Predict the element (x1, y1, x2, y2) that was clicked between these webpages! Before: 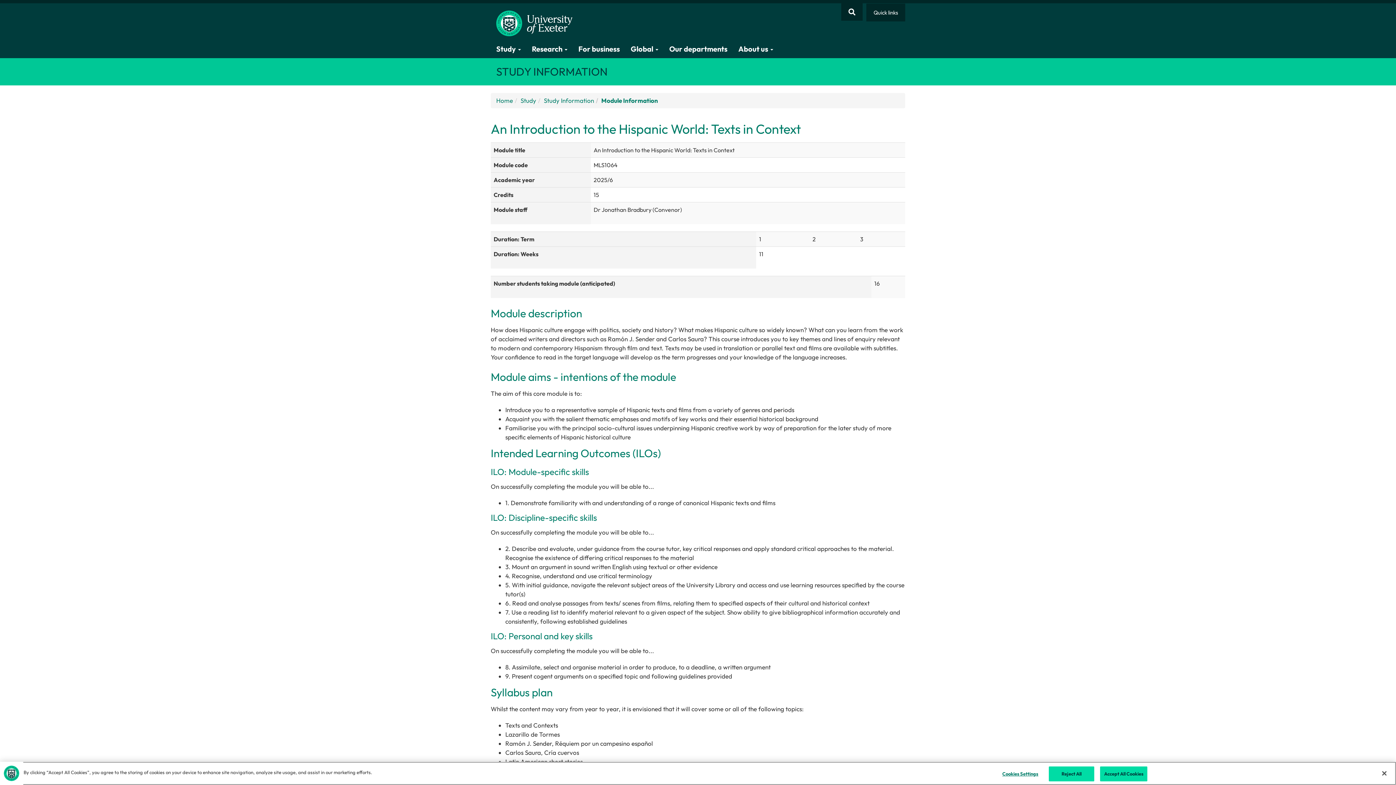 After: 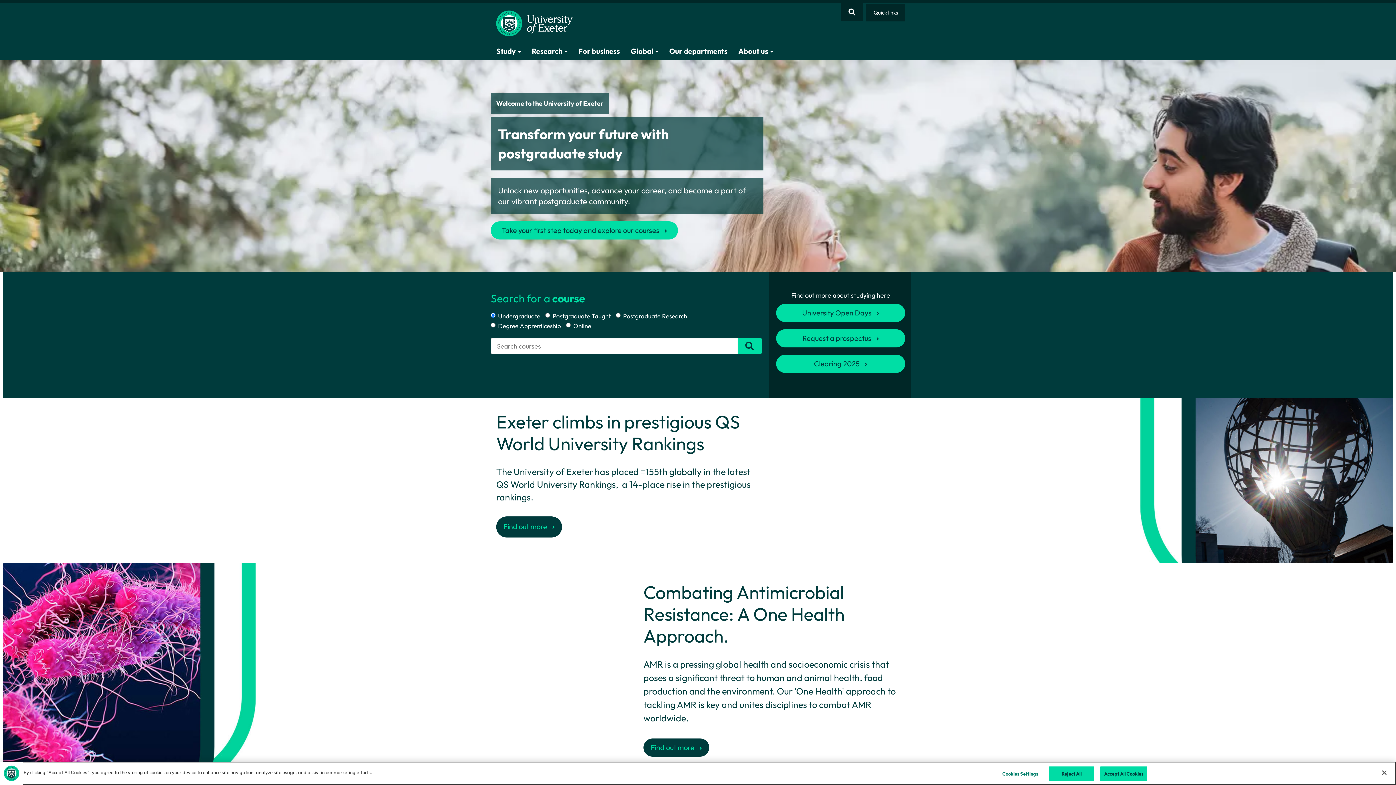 Action: bbox: (485, 3, 572, 40)